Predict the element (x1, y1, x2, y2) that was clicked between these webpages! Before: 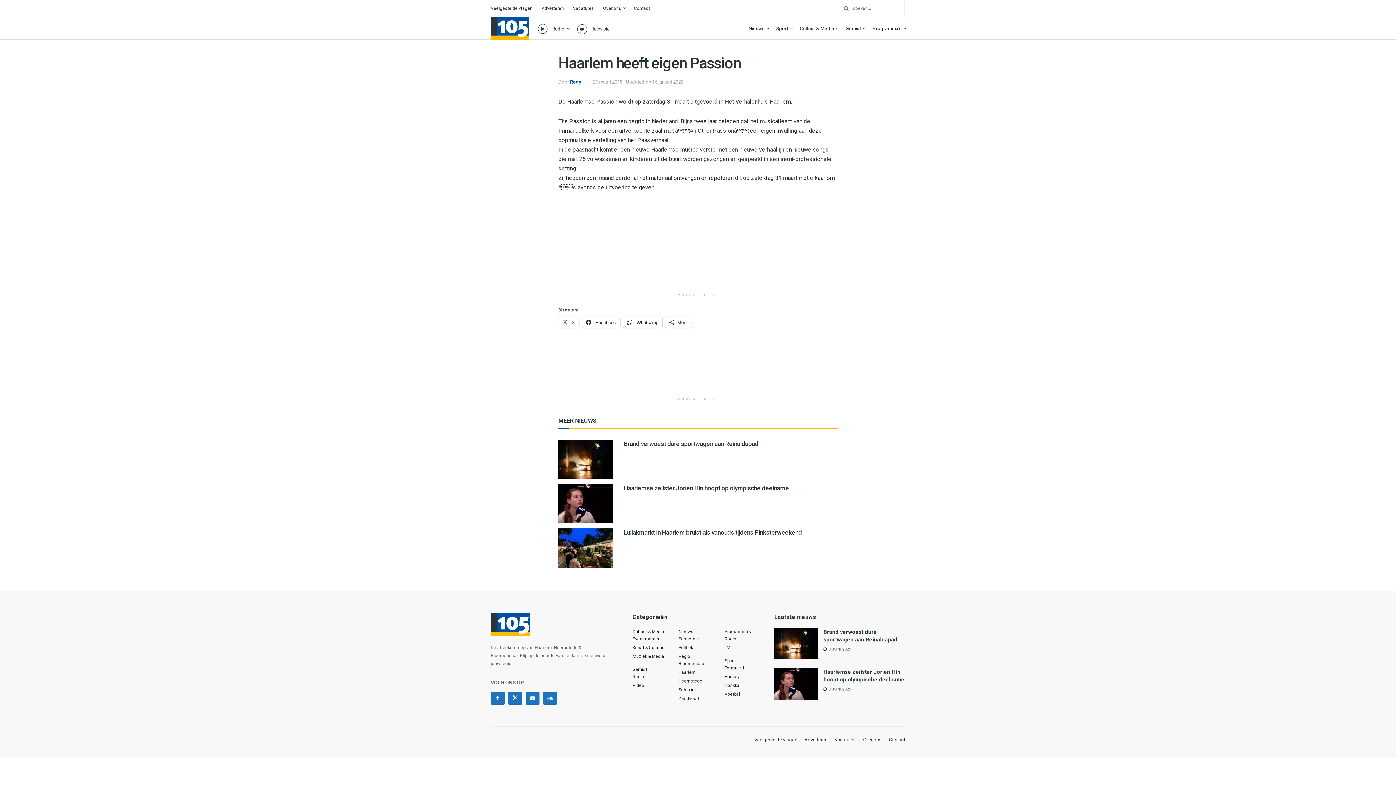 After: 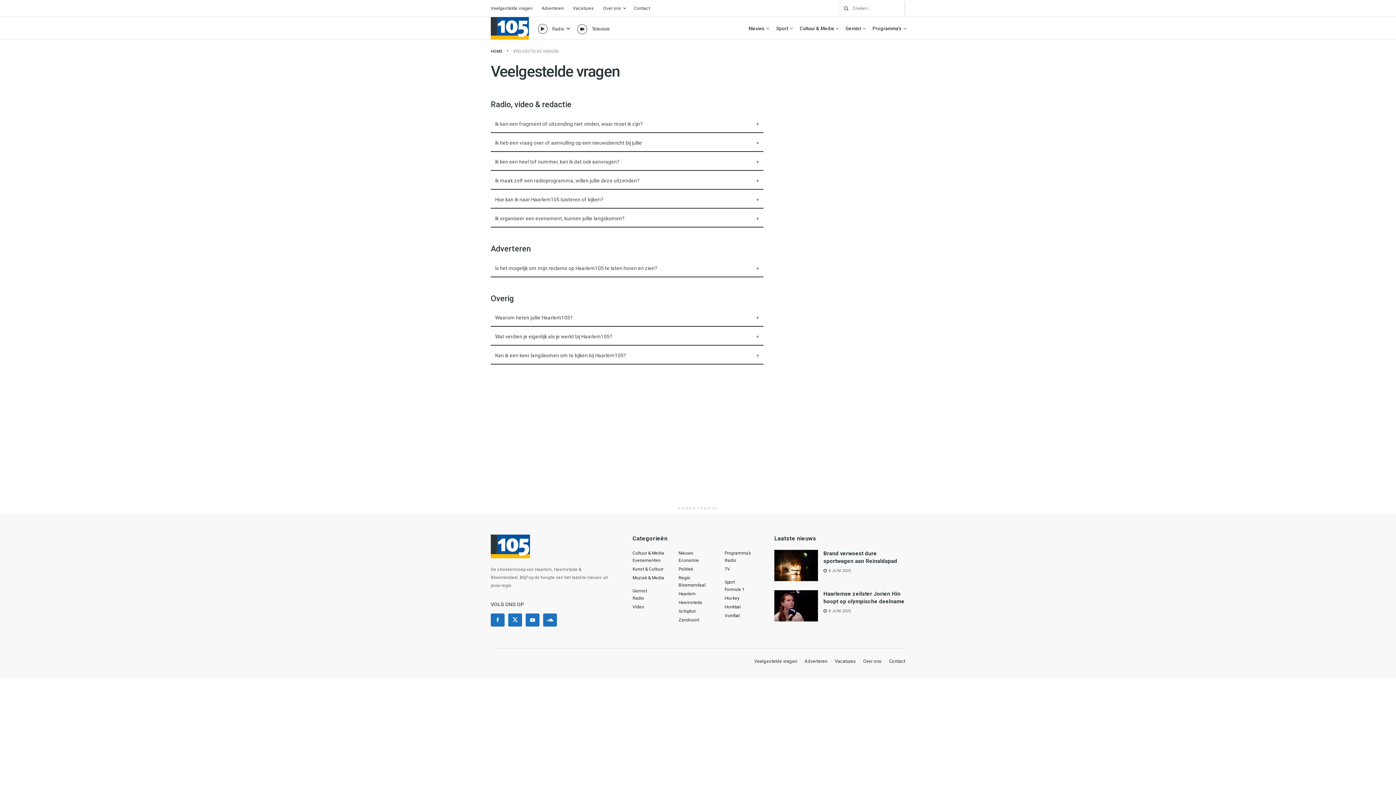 Action: label: Veelgestelde vragen bbox: (754, 737, 797, 742)